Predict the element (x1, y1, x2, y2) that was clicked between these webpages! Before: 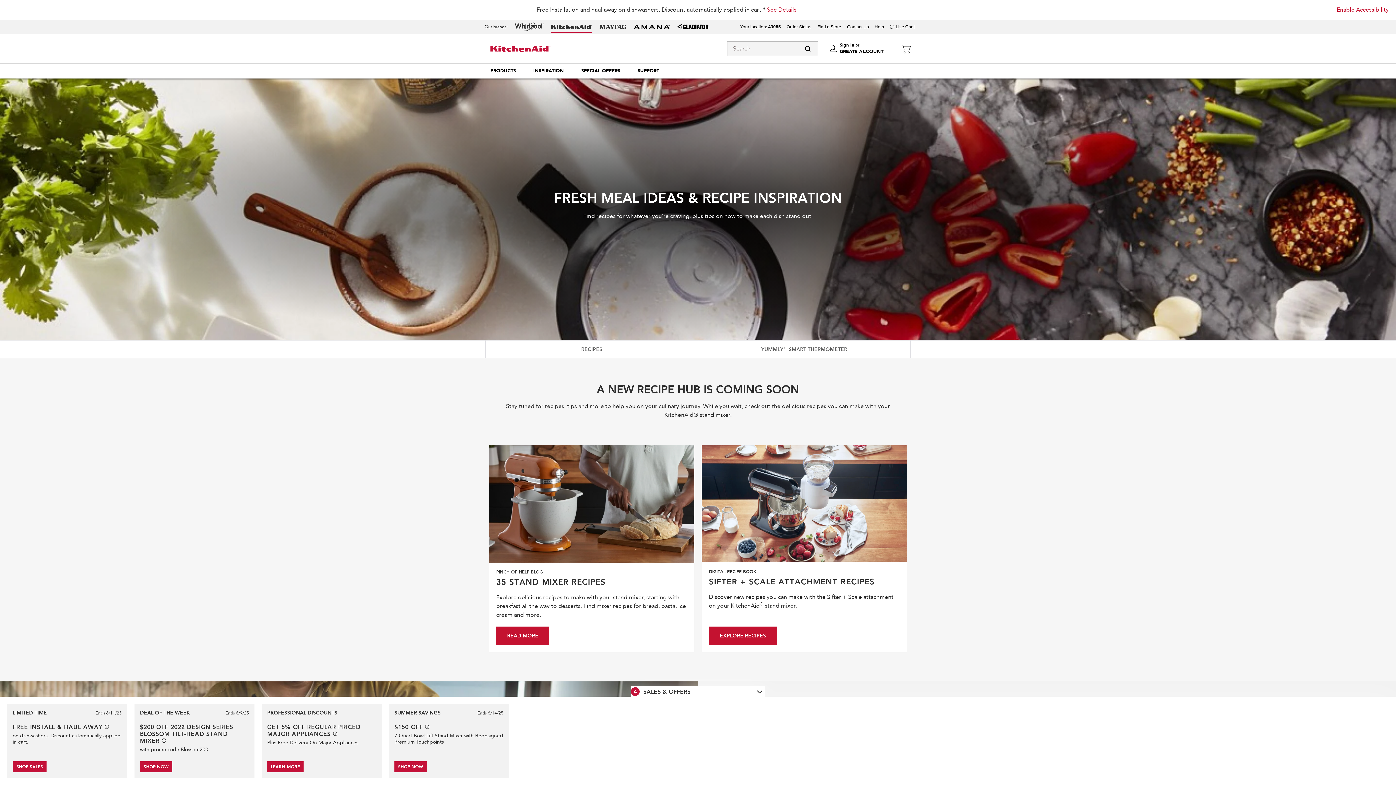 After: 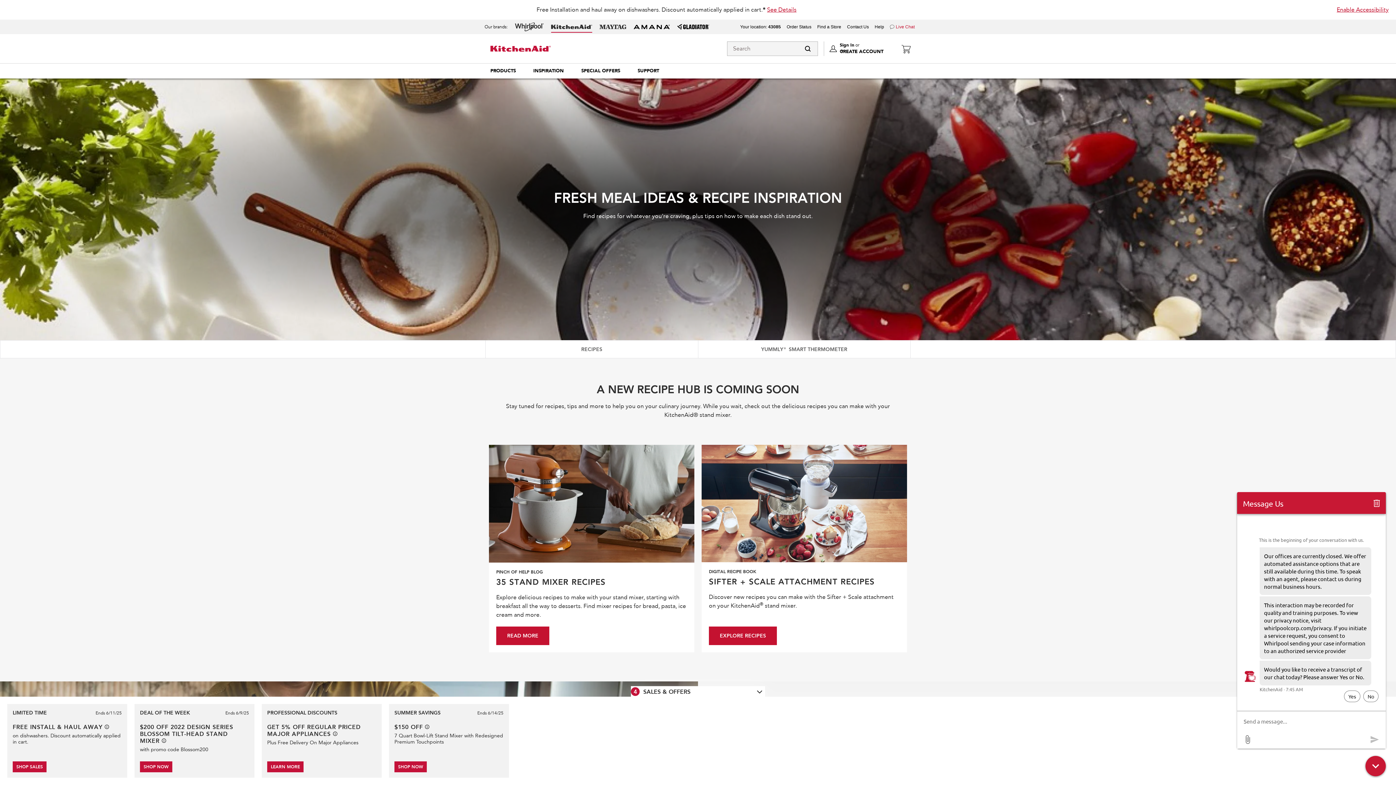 Action: label: Live Chat bbox: (896, 24, 914, 29)